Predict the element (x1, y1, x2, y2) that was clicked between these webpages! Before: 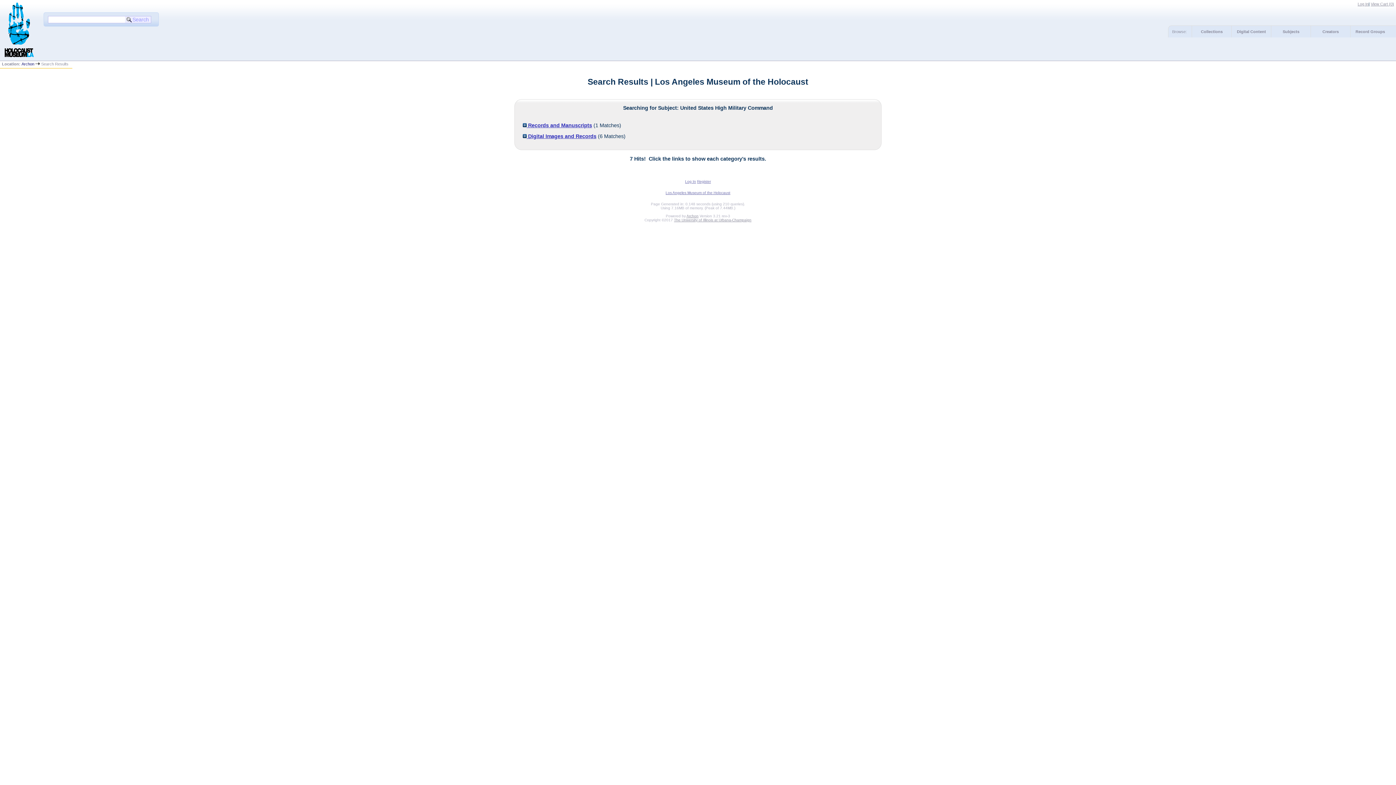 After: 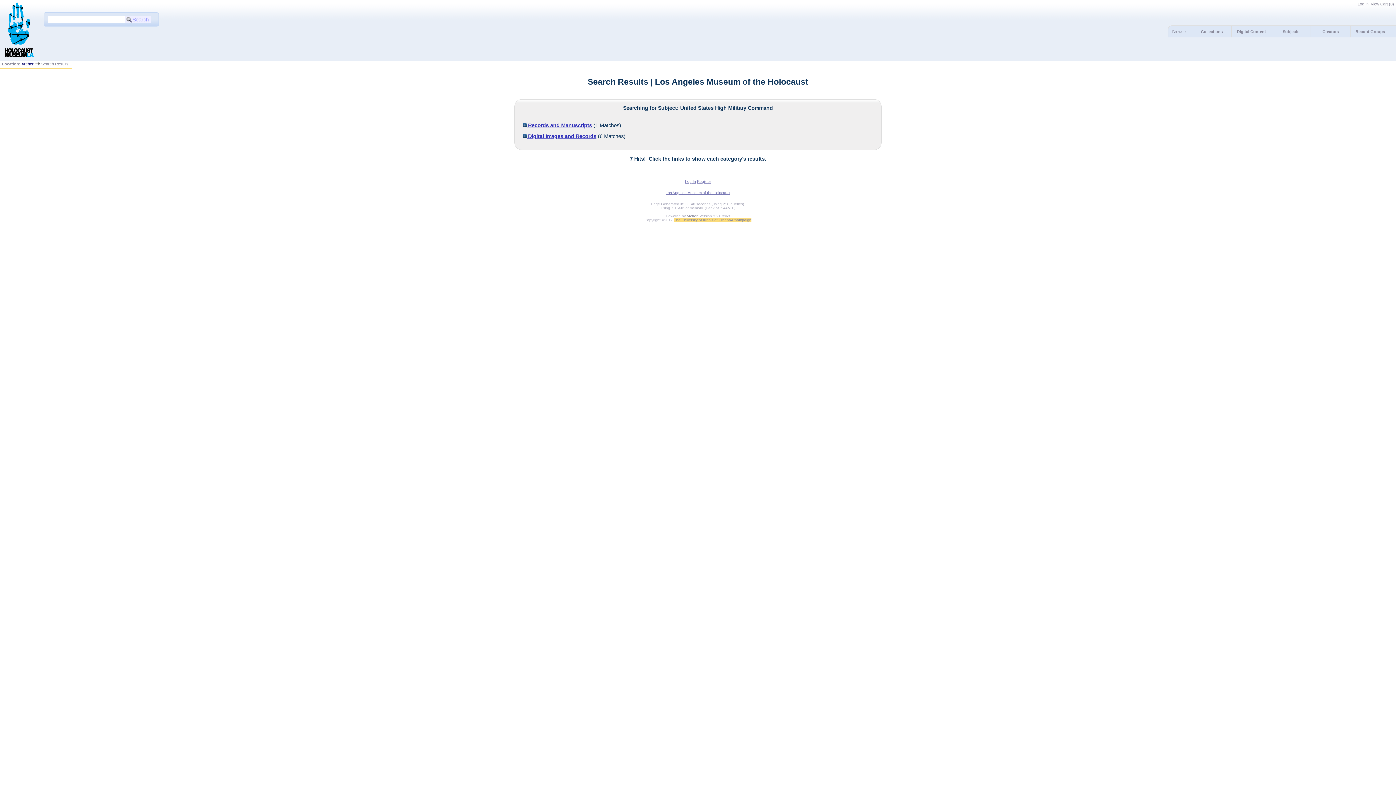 Action: bbox: (674, 218, 751, 222) label: The University of Illinois at Urbana-Champaign